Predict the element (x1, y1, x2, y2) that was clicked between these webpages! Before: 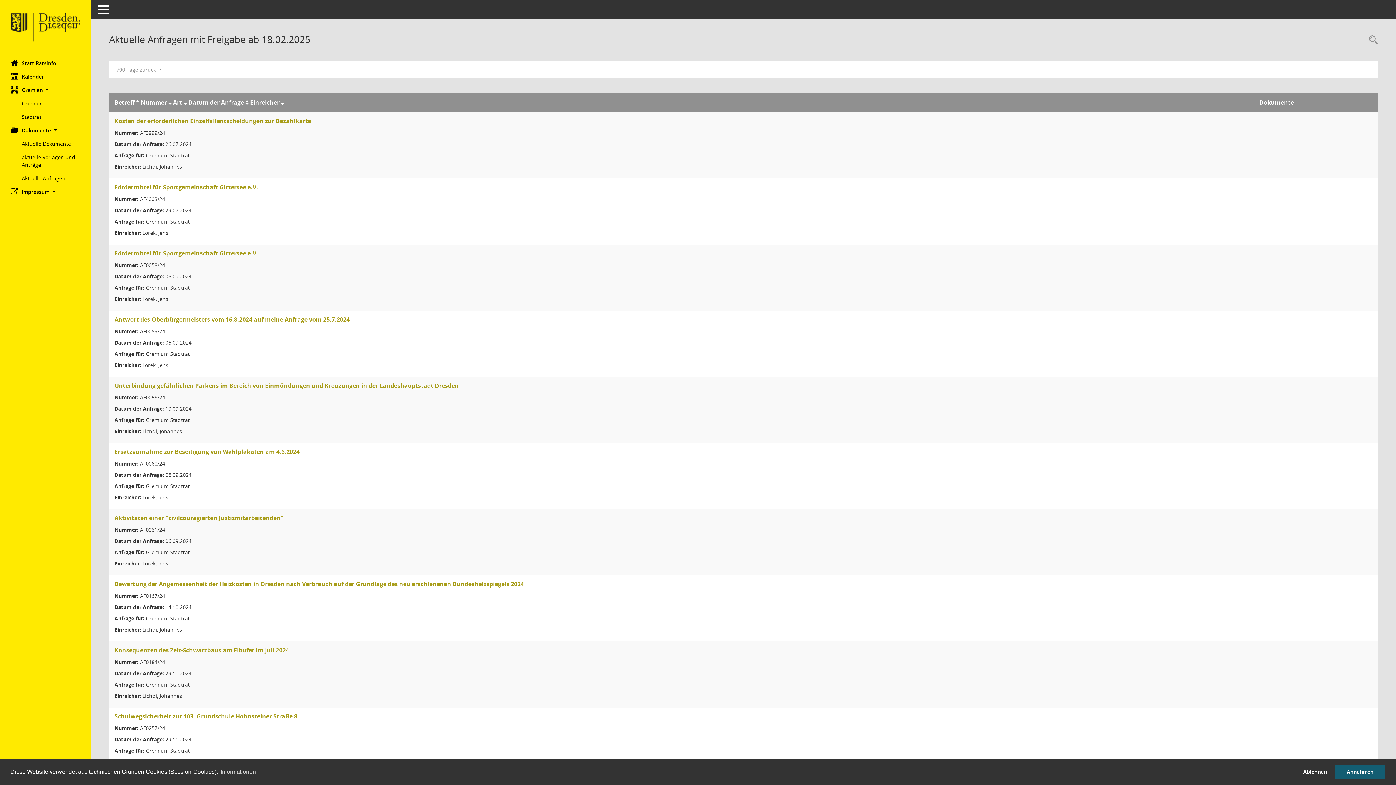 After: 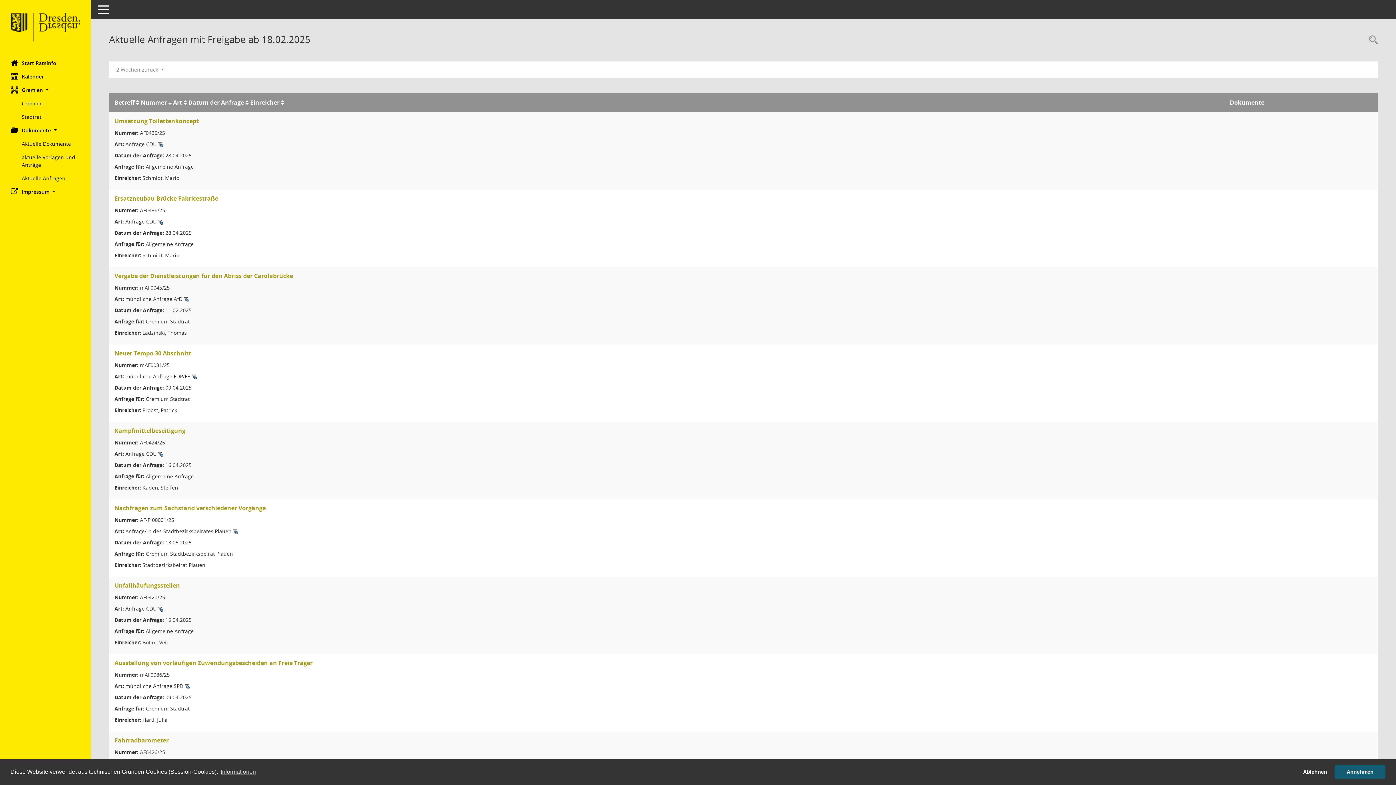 Action: bbox: (21, 171, 90, 185) label: Diese Seite ermöglicht die Recherche zu den Anträgen, die im Sitzungsdienst verwaltet werden. Die Suchetreffermenge kann mit Filtern gesteuert werden.